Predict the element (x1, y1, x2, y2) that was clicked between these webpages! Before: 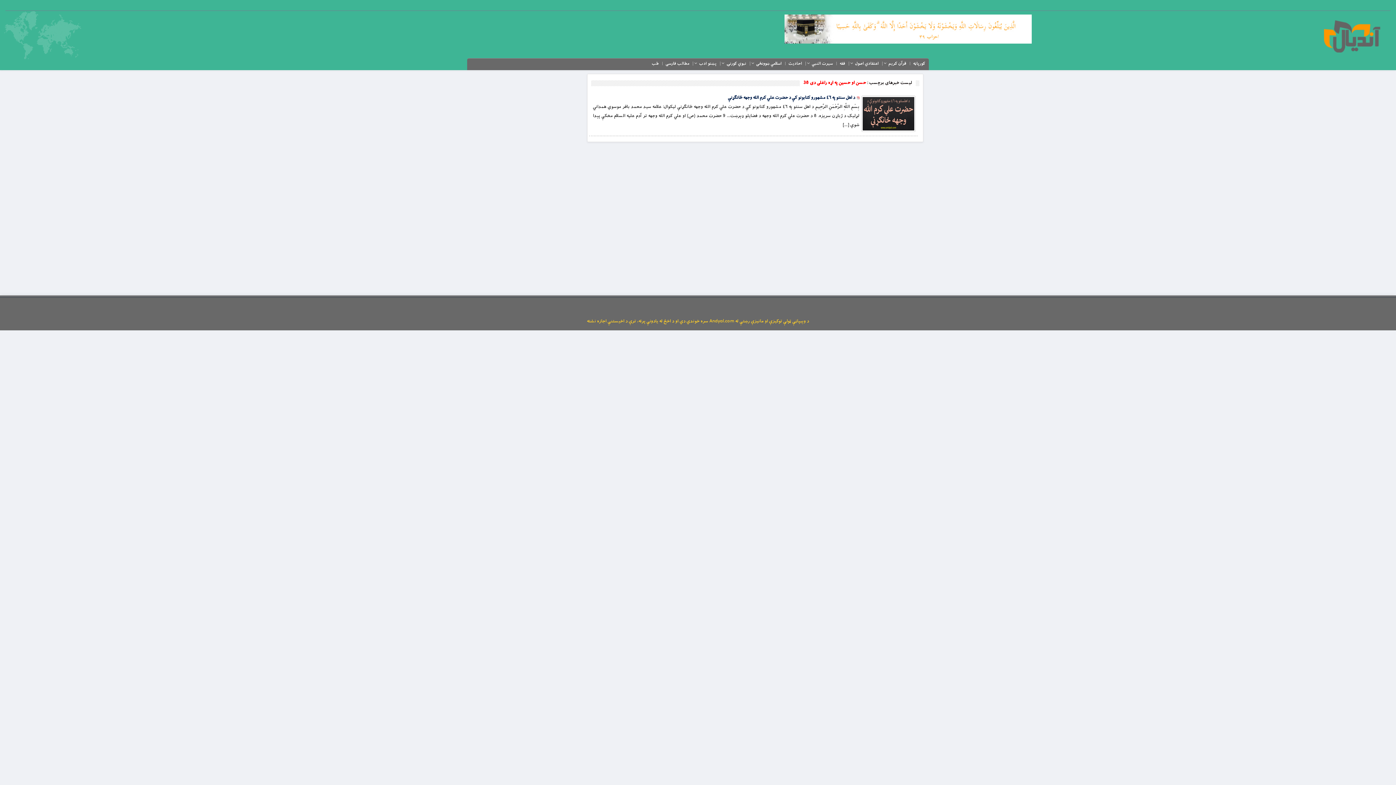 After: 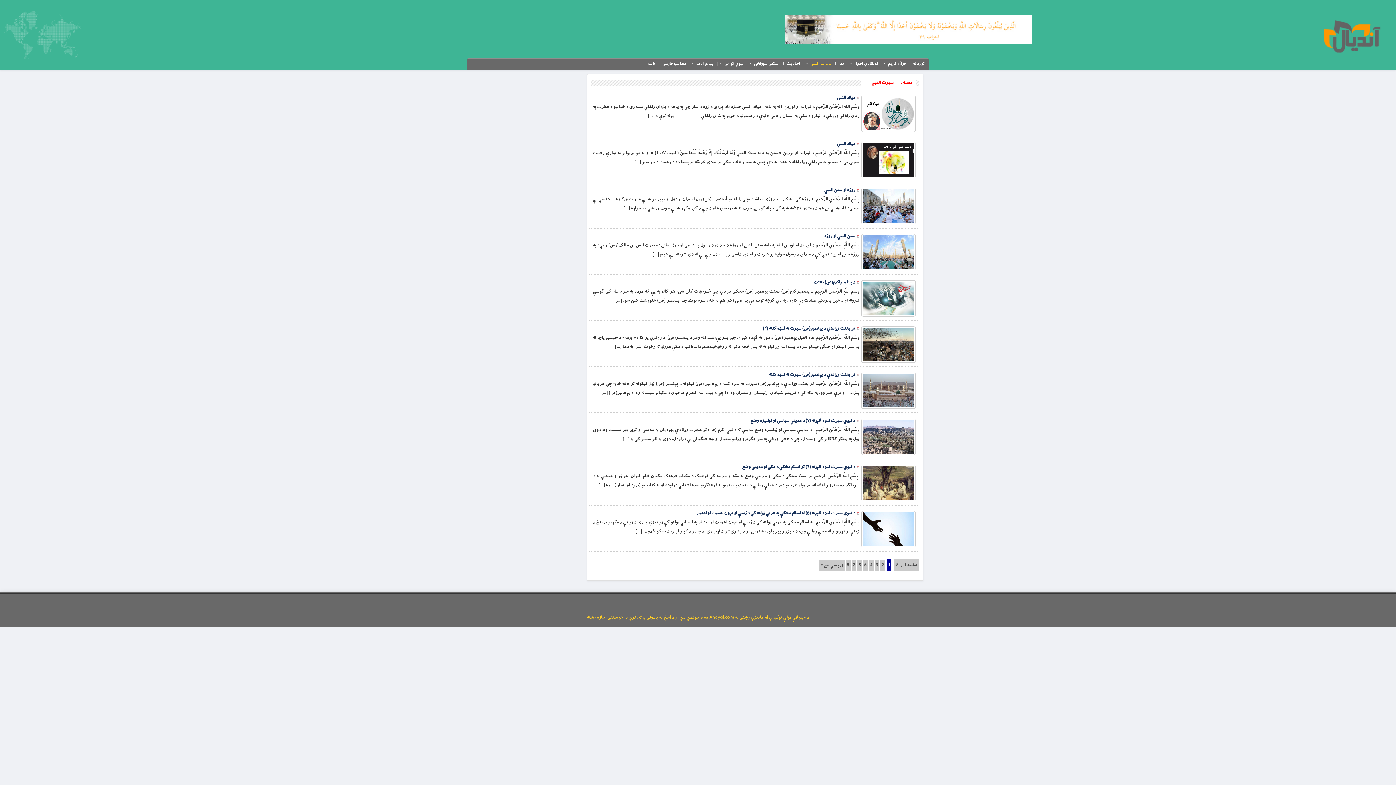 Action: bbox: (810, 59, 834, 68) label: سیرت النبي